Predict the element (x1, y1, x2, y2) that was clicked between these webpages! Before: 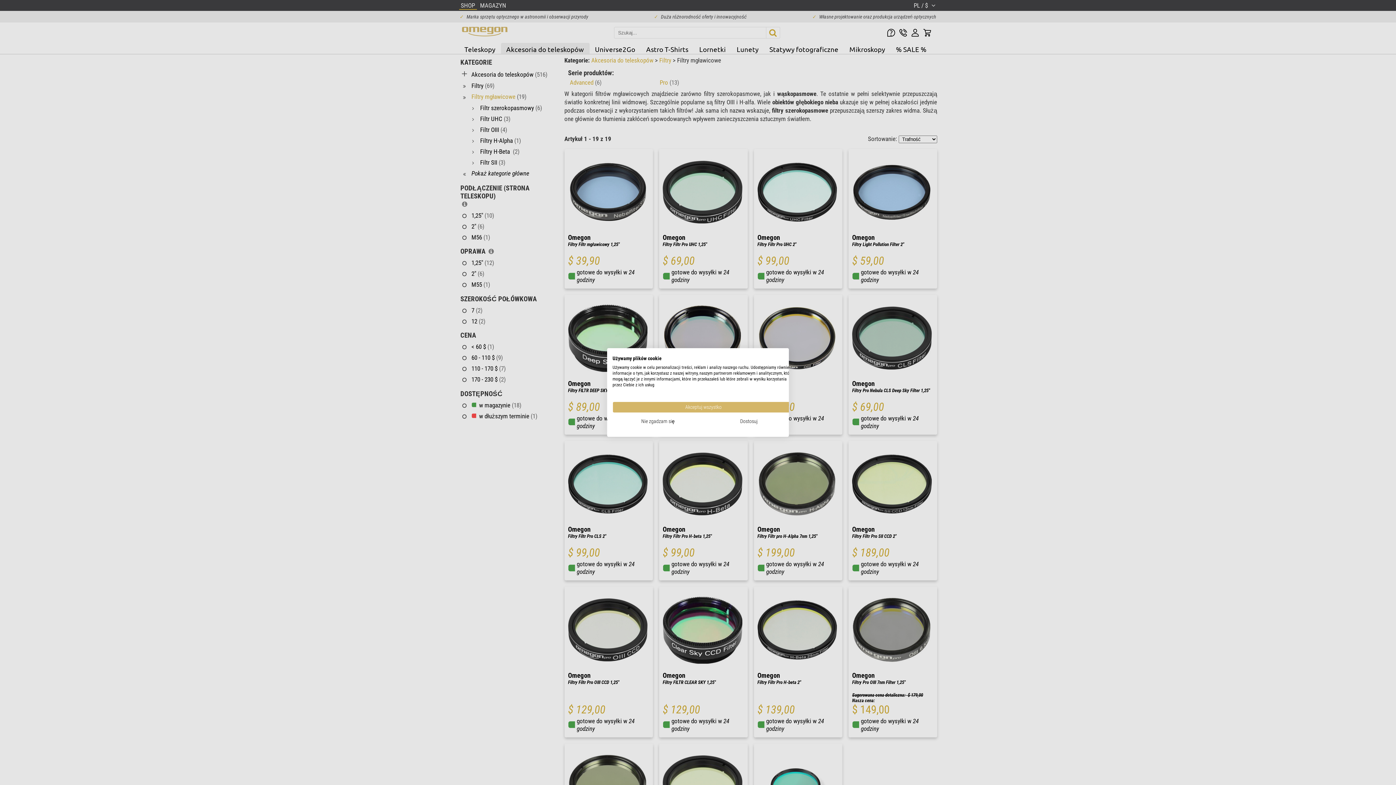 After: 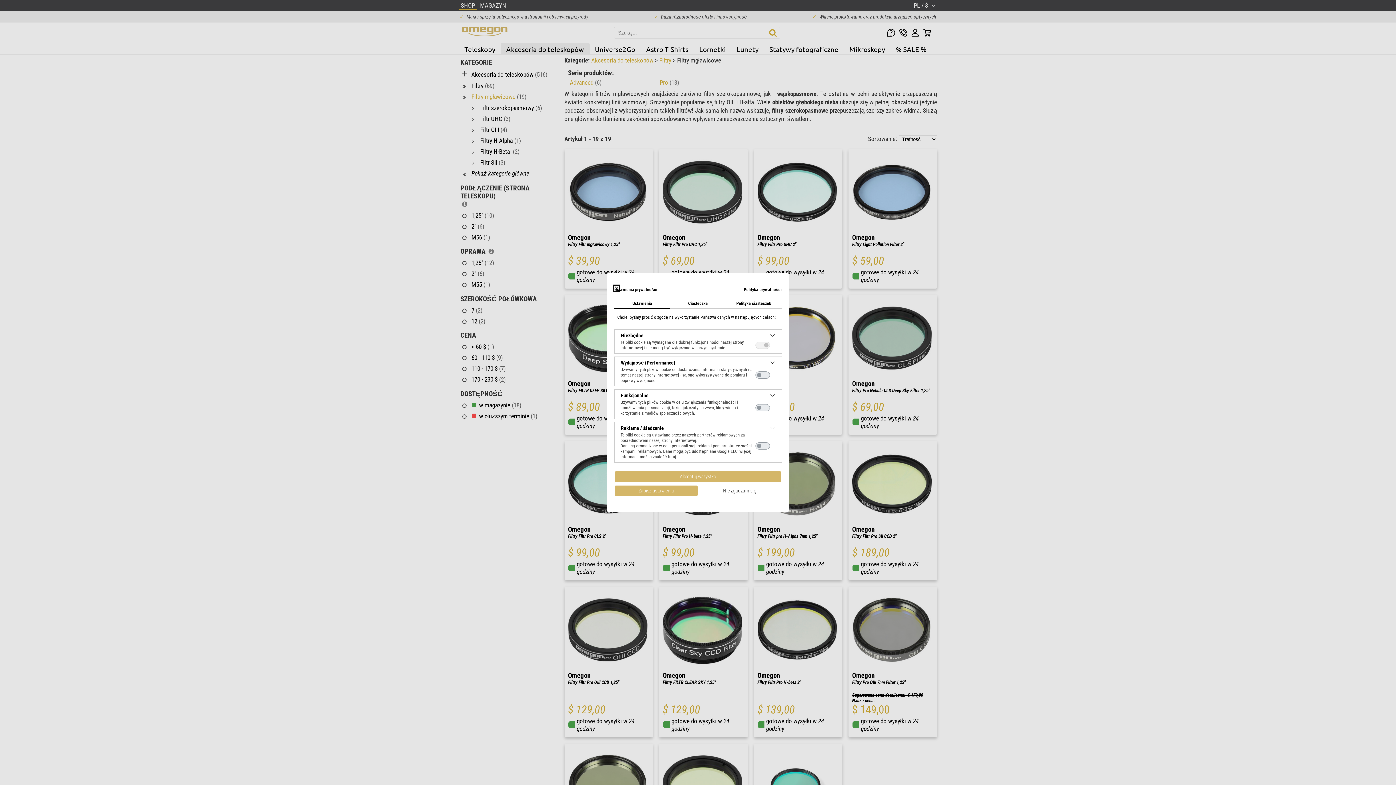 Action: bbox: (703, 416, 794, 427) label: Dostosuj preferencje cookie 